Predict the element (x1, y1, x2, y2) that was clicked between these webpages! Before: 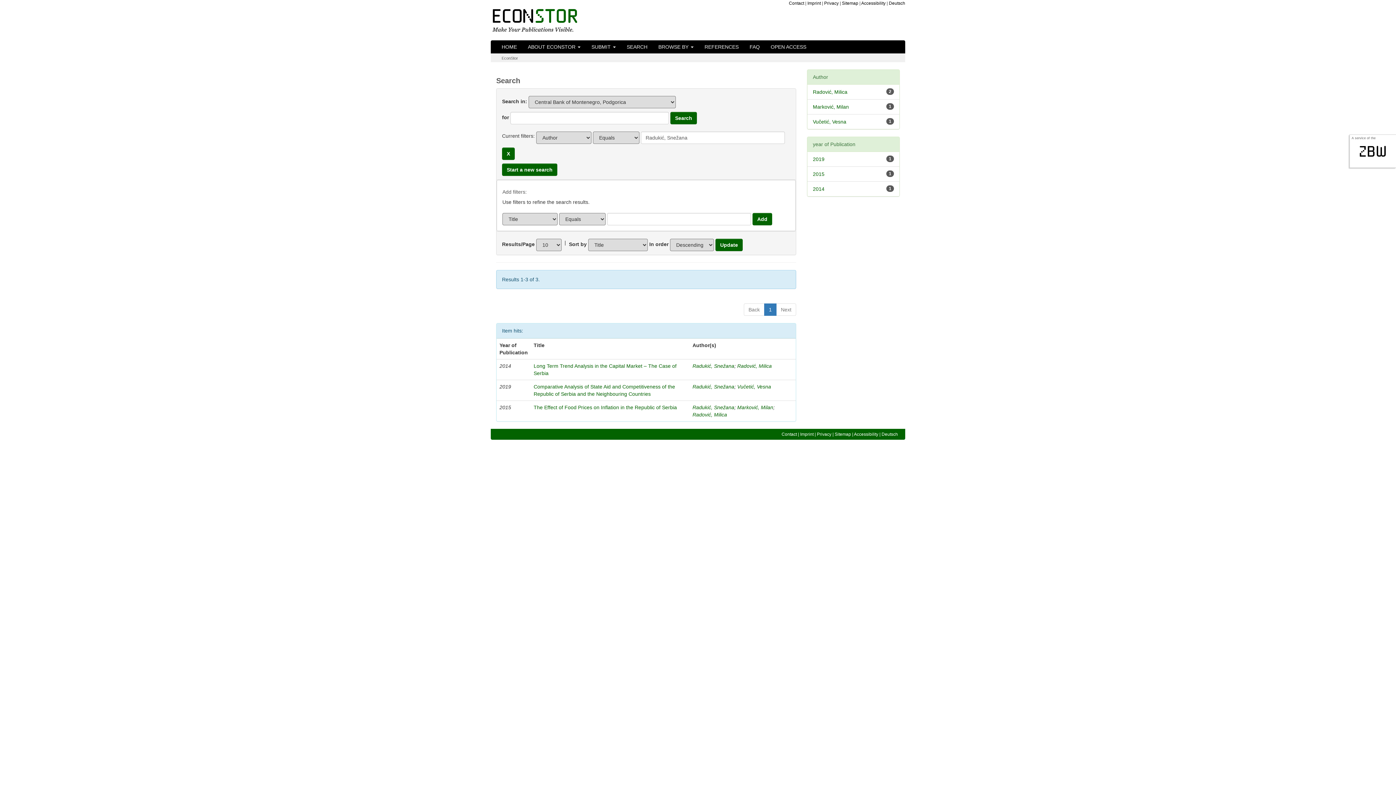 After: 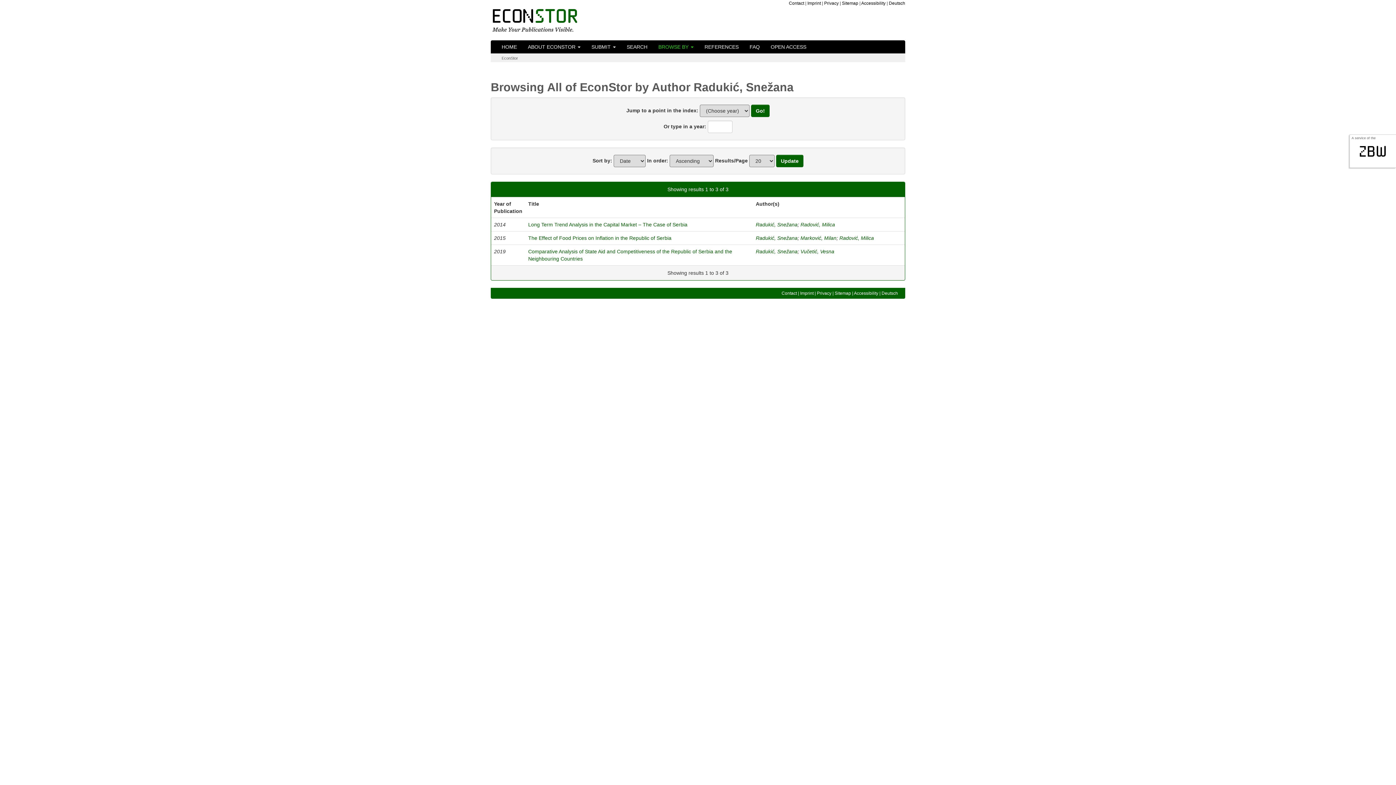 Action: label: Radukić, Snežana bbox: (692, 404, 734, 410)